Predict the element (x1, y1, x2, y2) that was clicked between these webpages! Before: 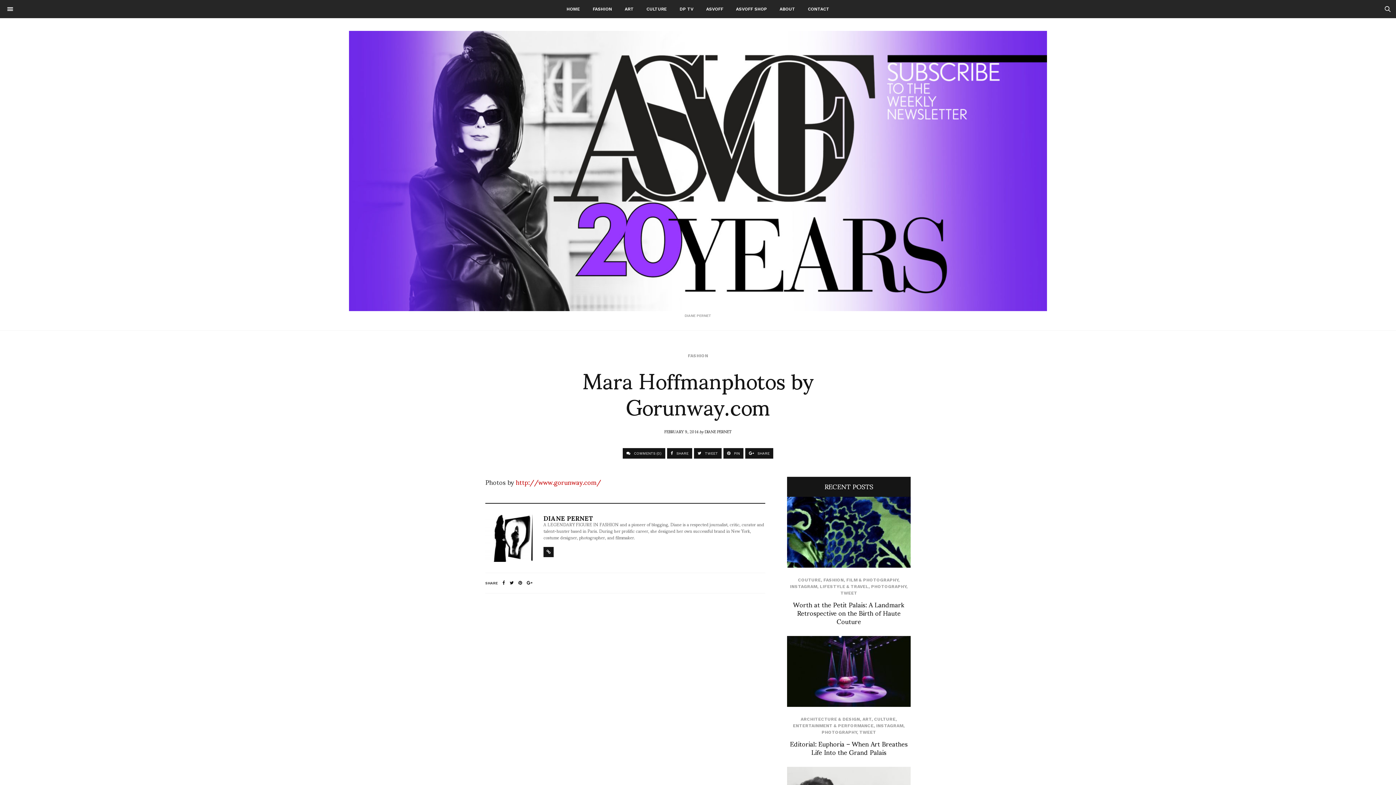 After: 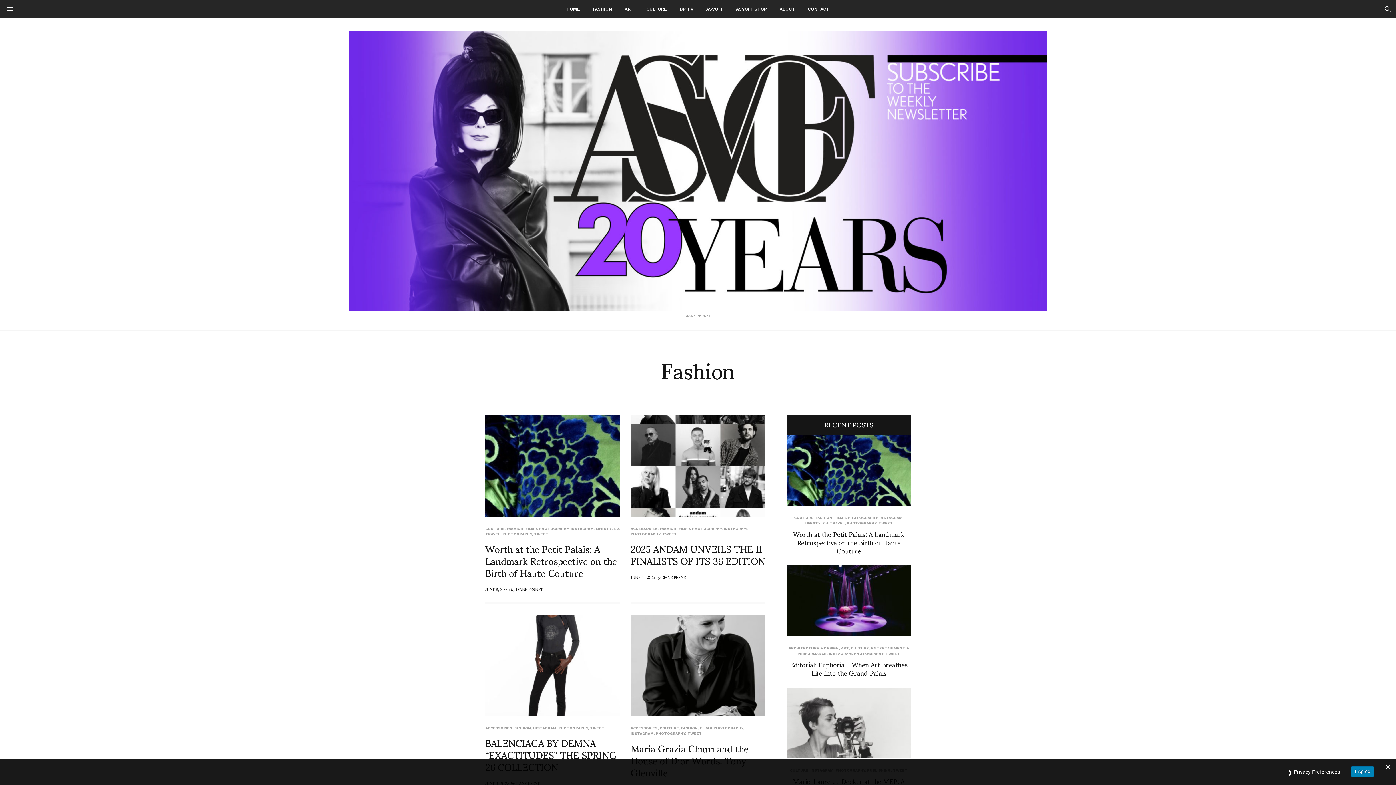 Action: bbox: (688, 353, 708, 358) label: FASHION